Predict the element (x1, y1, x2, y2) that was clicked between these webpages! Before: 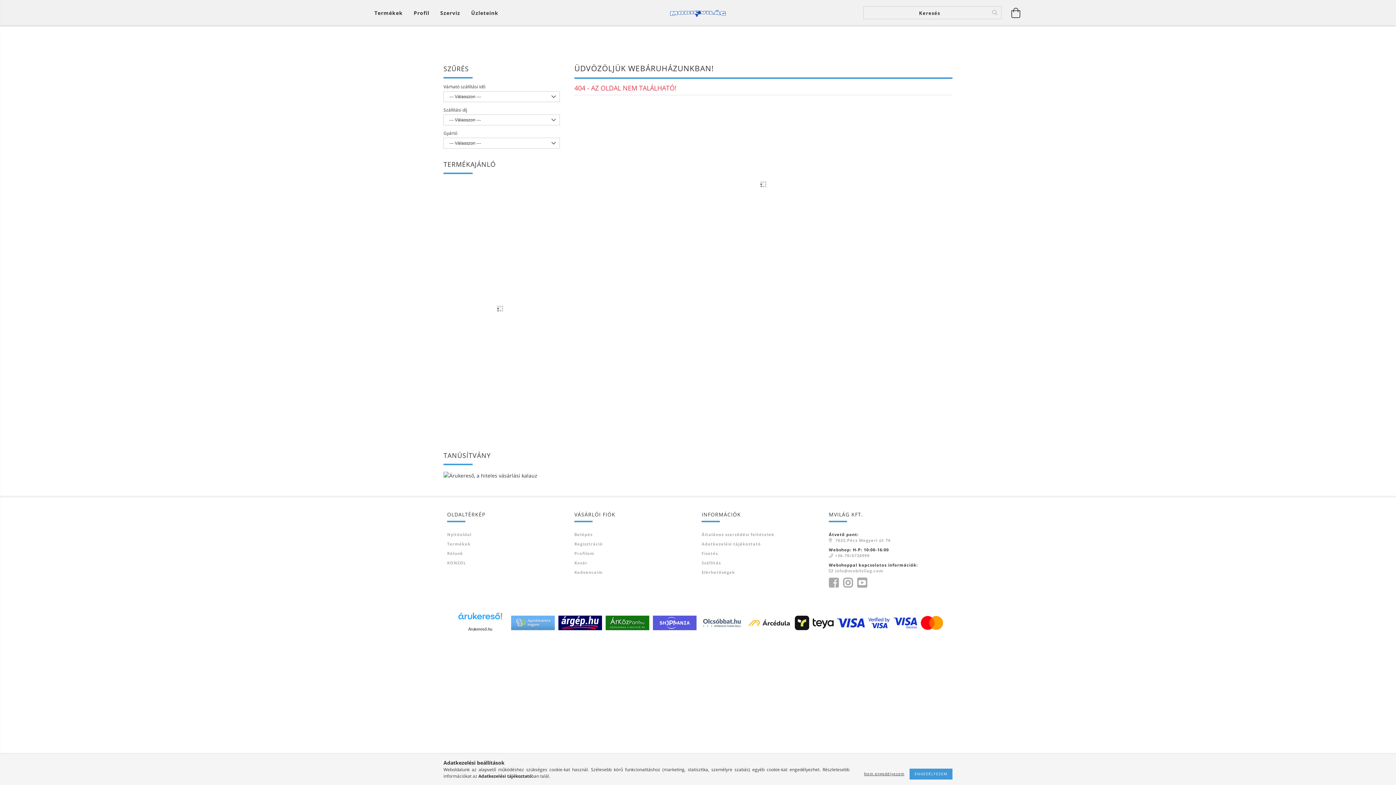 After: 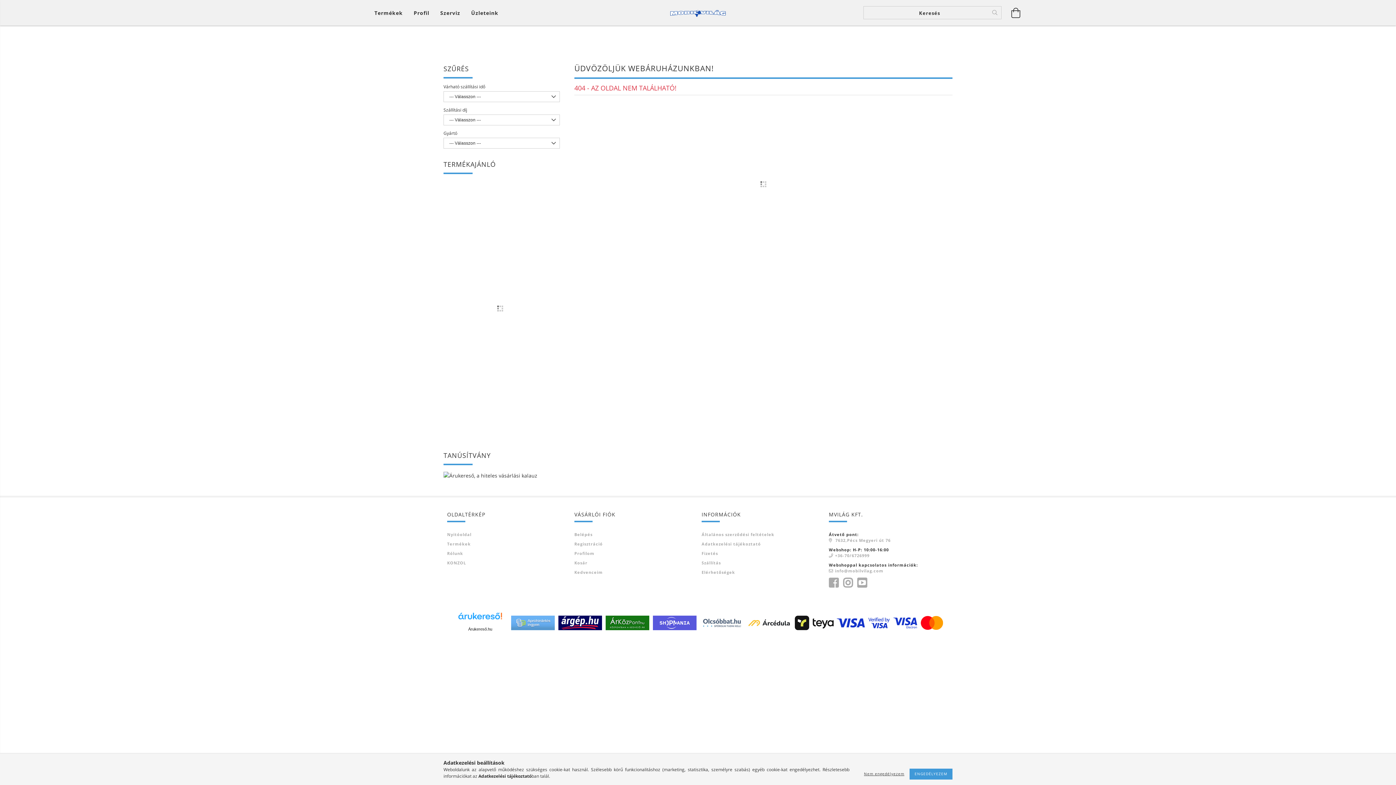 Action: bbox: (829, 568, 883, 574) label: info@mobilvilag.com